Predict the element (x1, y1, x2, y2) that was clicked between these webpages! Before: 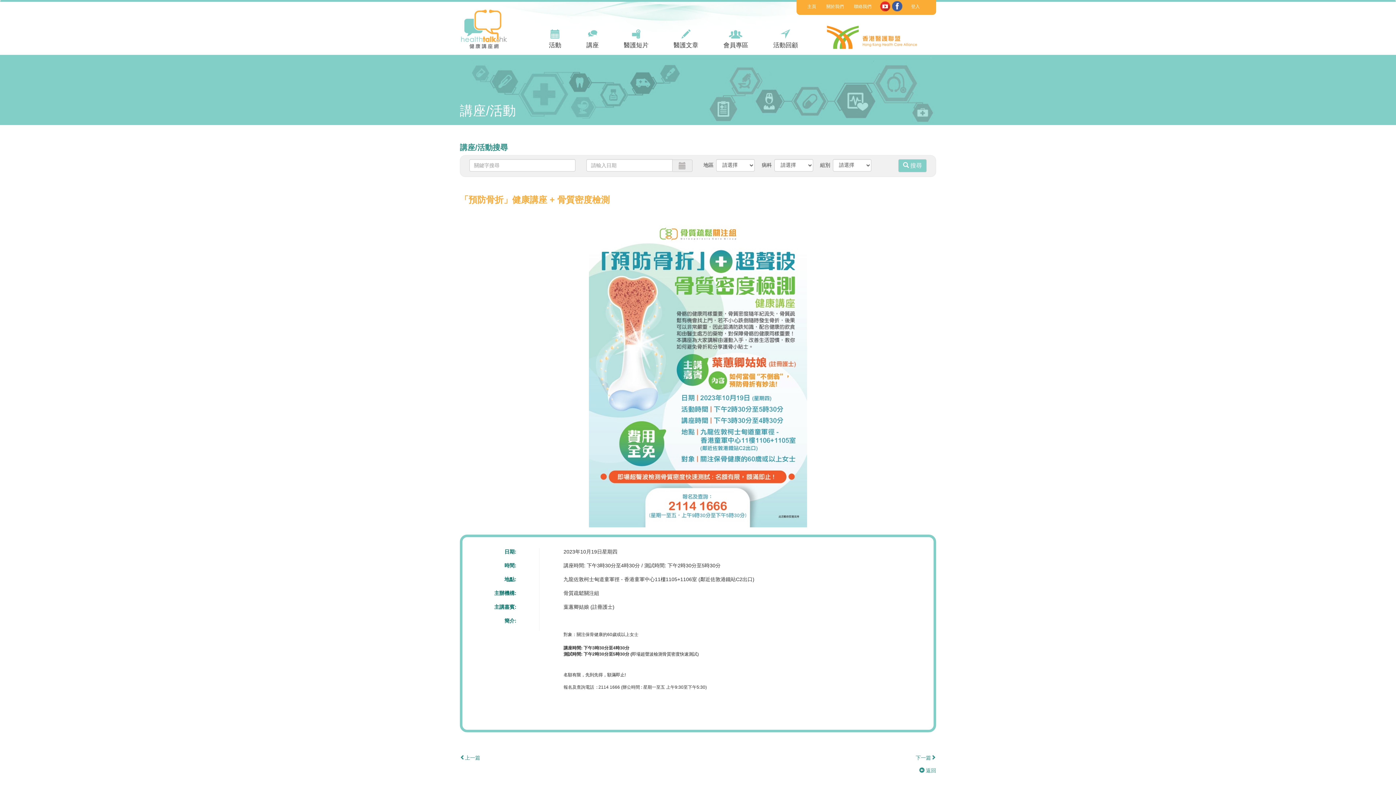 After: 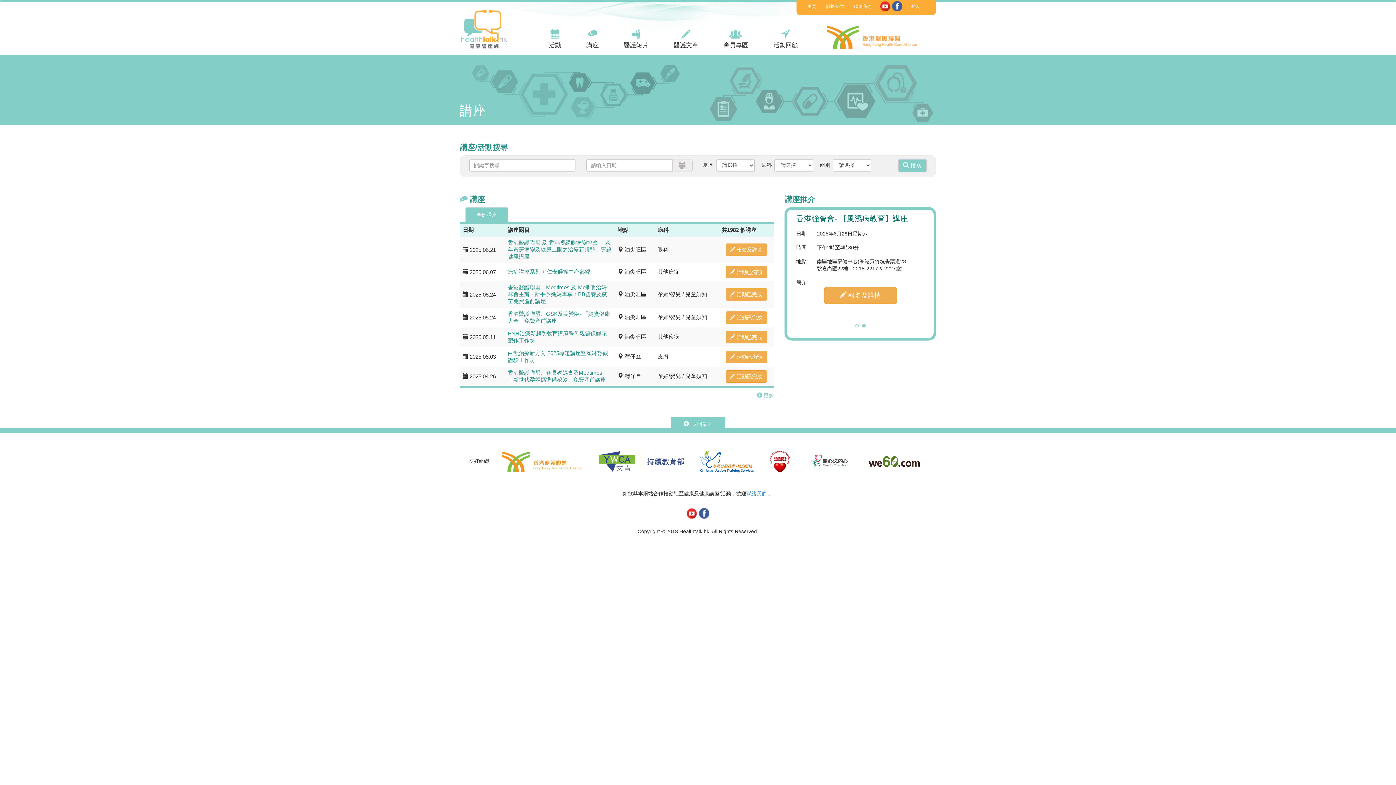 Action: bbox: (919, 768, 936, 773) label:  返回